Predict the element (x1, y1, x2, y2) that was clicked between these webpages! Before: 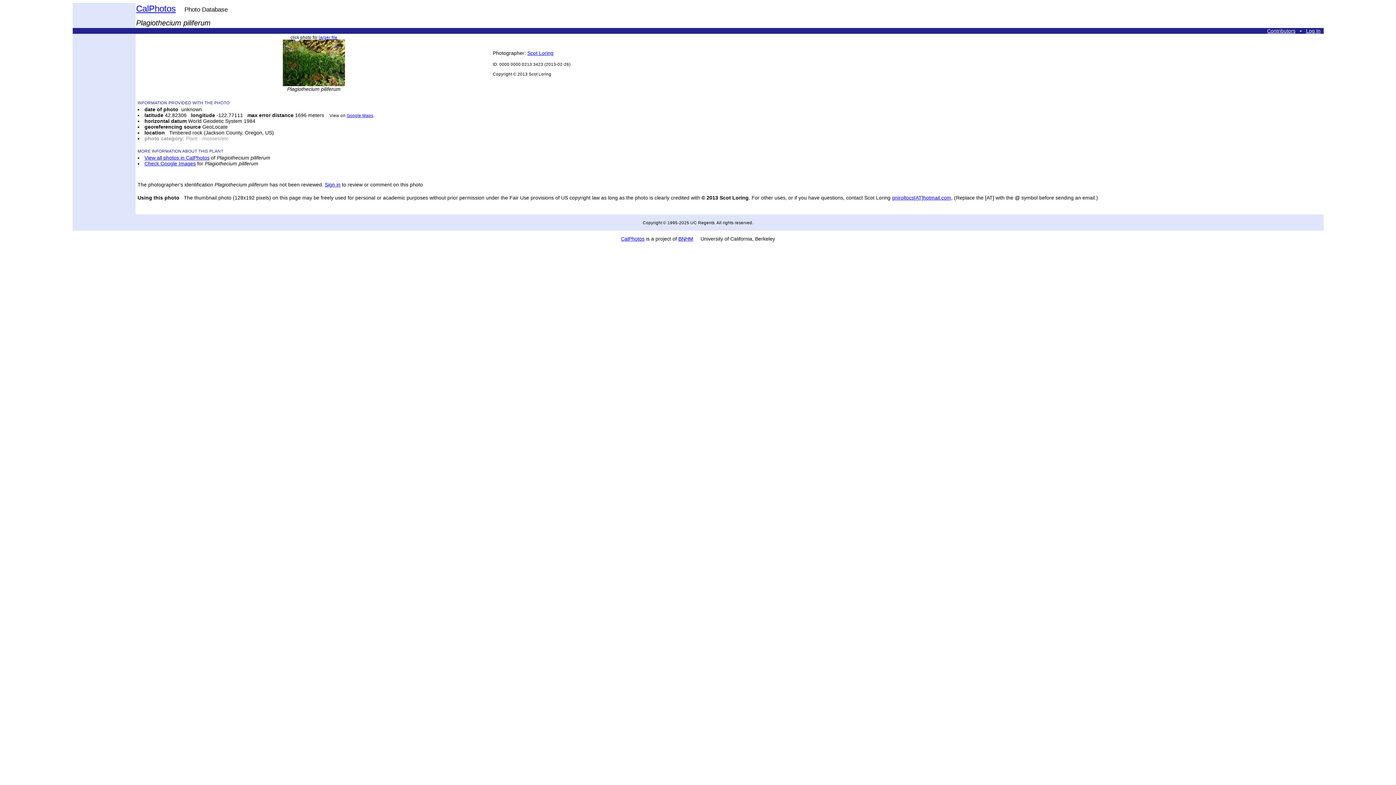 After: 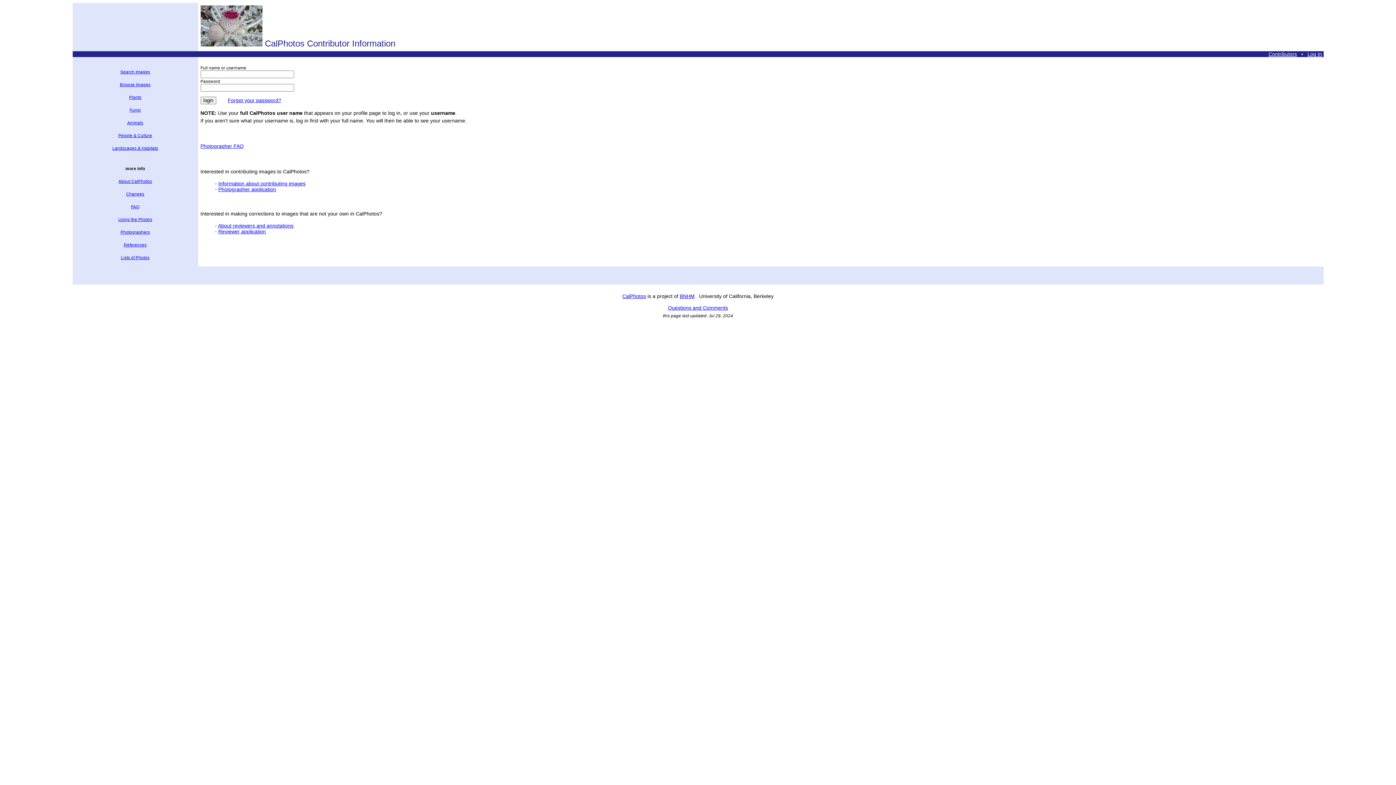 Action: bbox: (324, 181, 340, 187) label: Sign in